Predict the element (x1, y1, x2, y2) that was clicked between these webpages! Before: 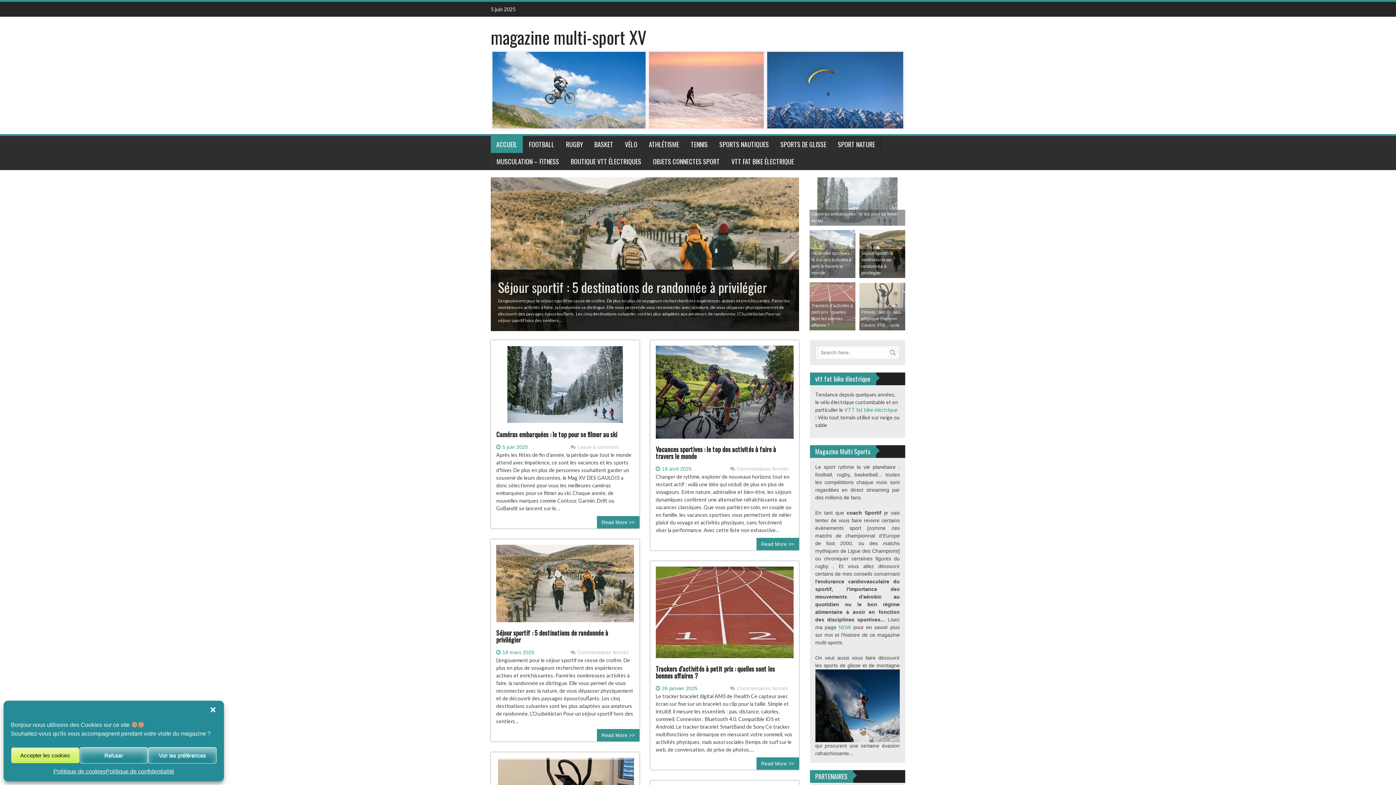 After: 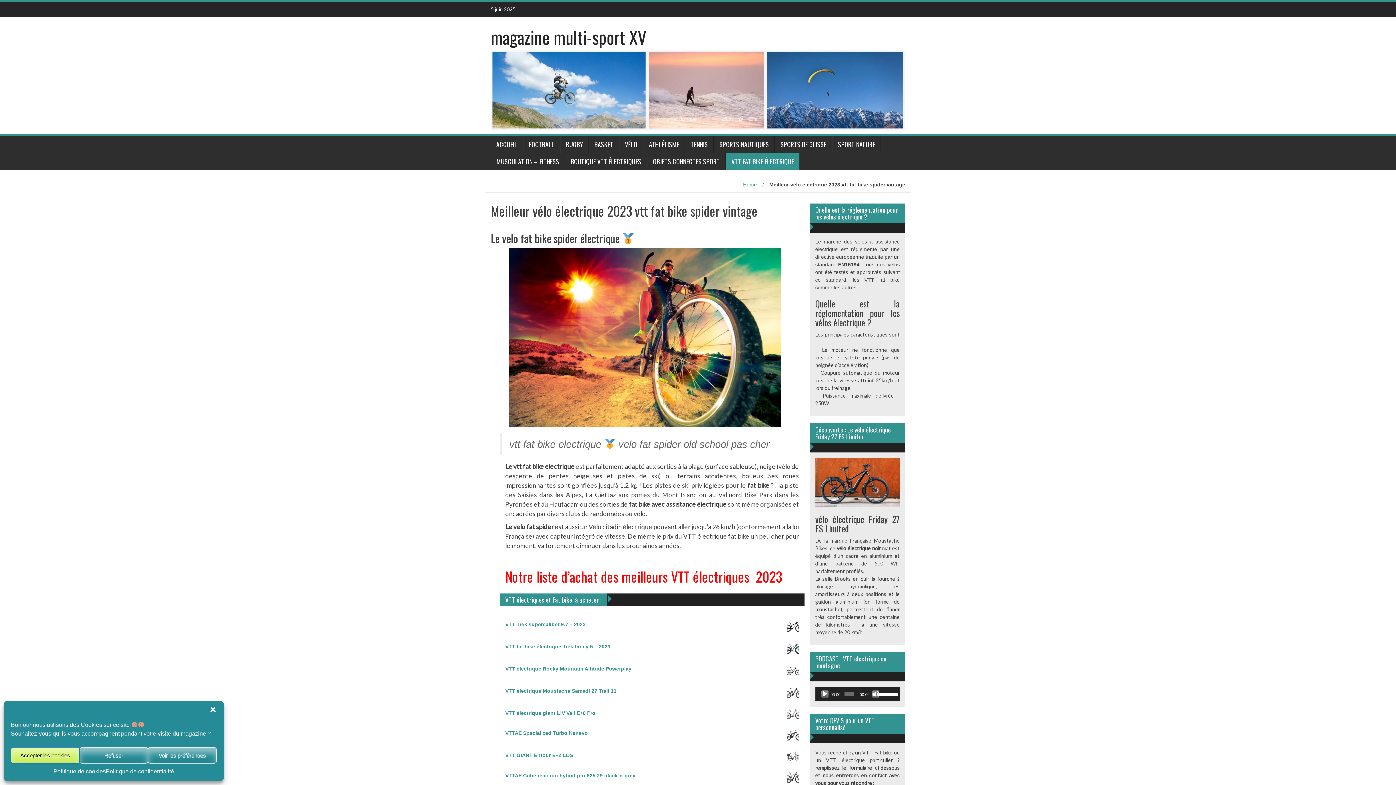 Action: bbox: (725, 153, 799, 170) label: VTT FAT BIKE ÉLECTRIQUE